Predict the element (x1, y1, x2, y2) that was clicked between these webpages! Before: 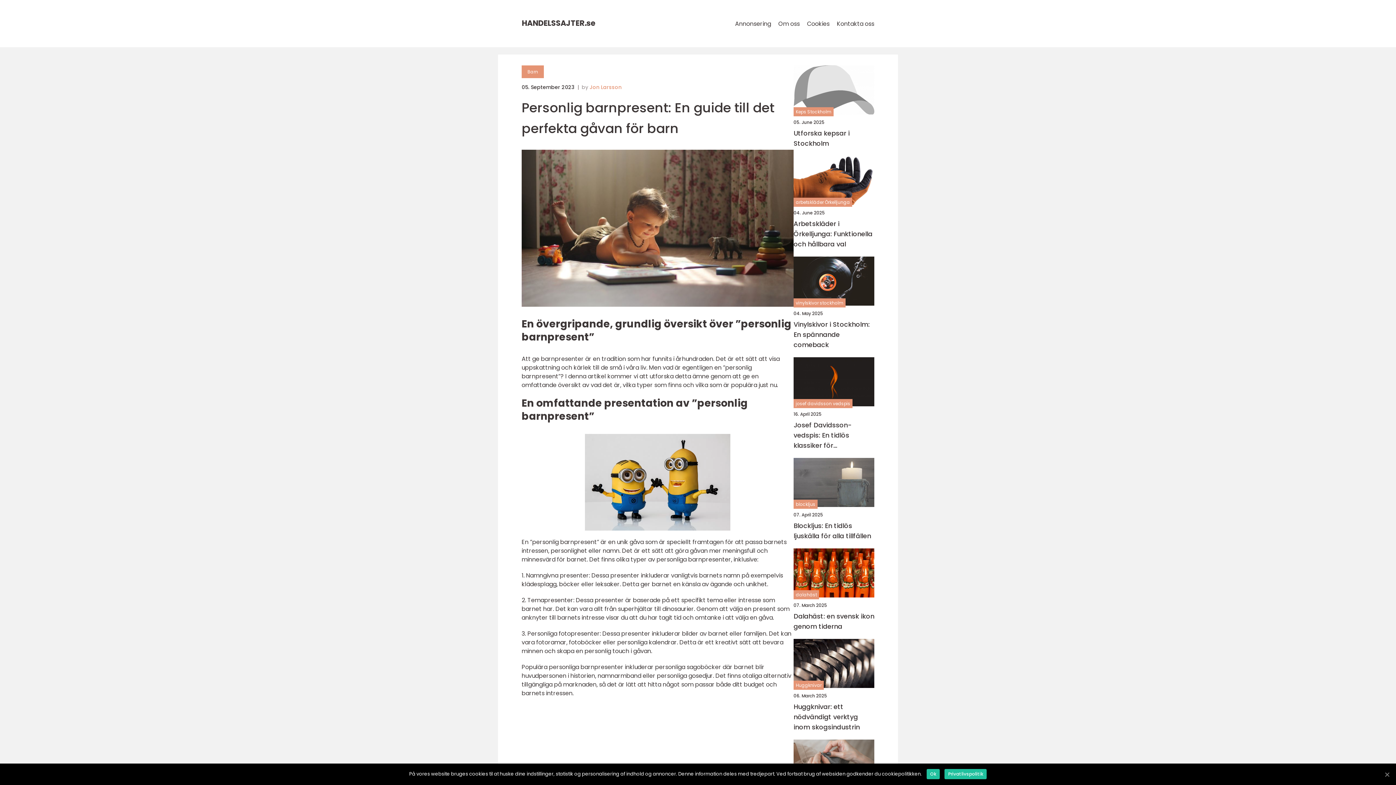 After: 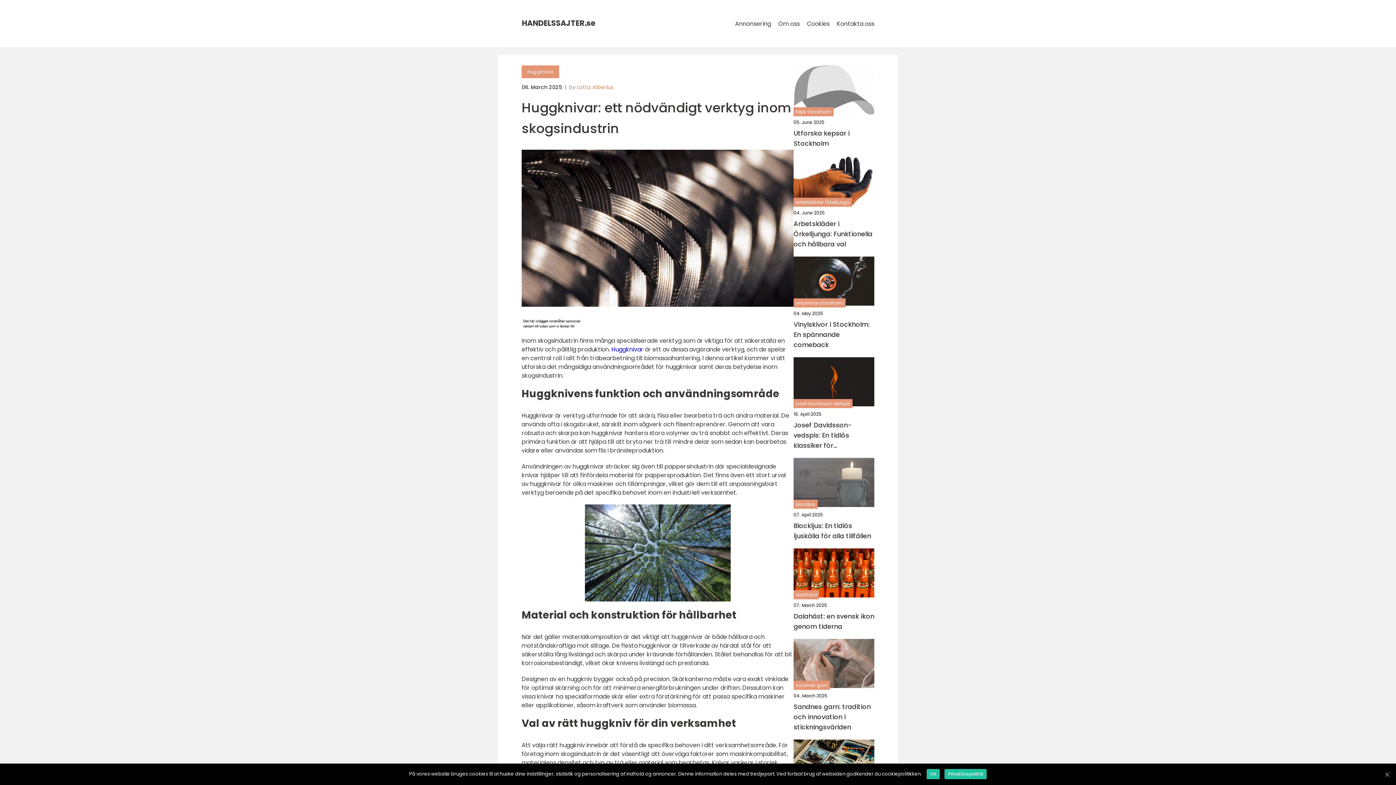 Action: bbox: (793, 702, 874, 732) label: Huggknivar: ett nödvändigt verktyg inom skogsindustrin